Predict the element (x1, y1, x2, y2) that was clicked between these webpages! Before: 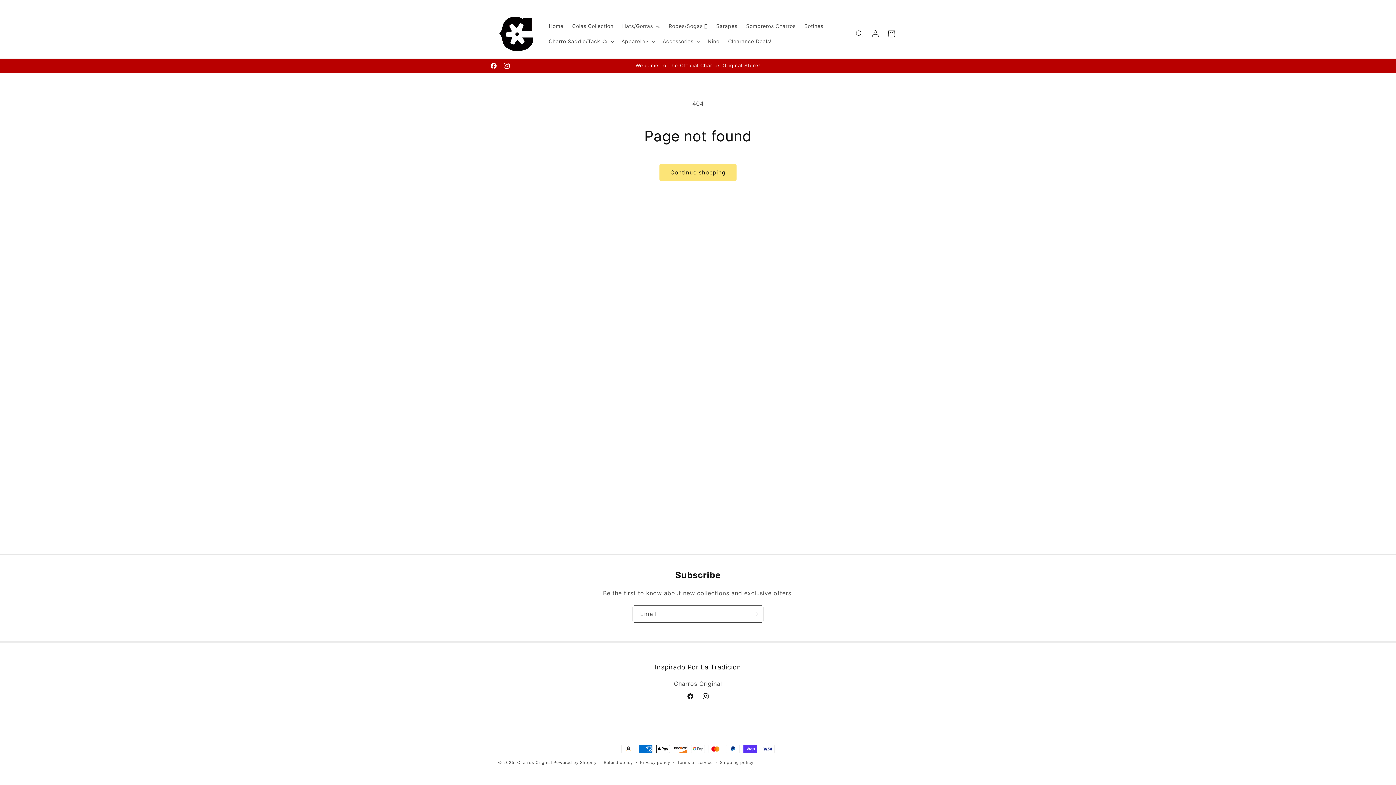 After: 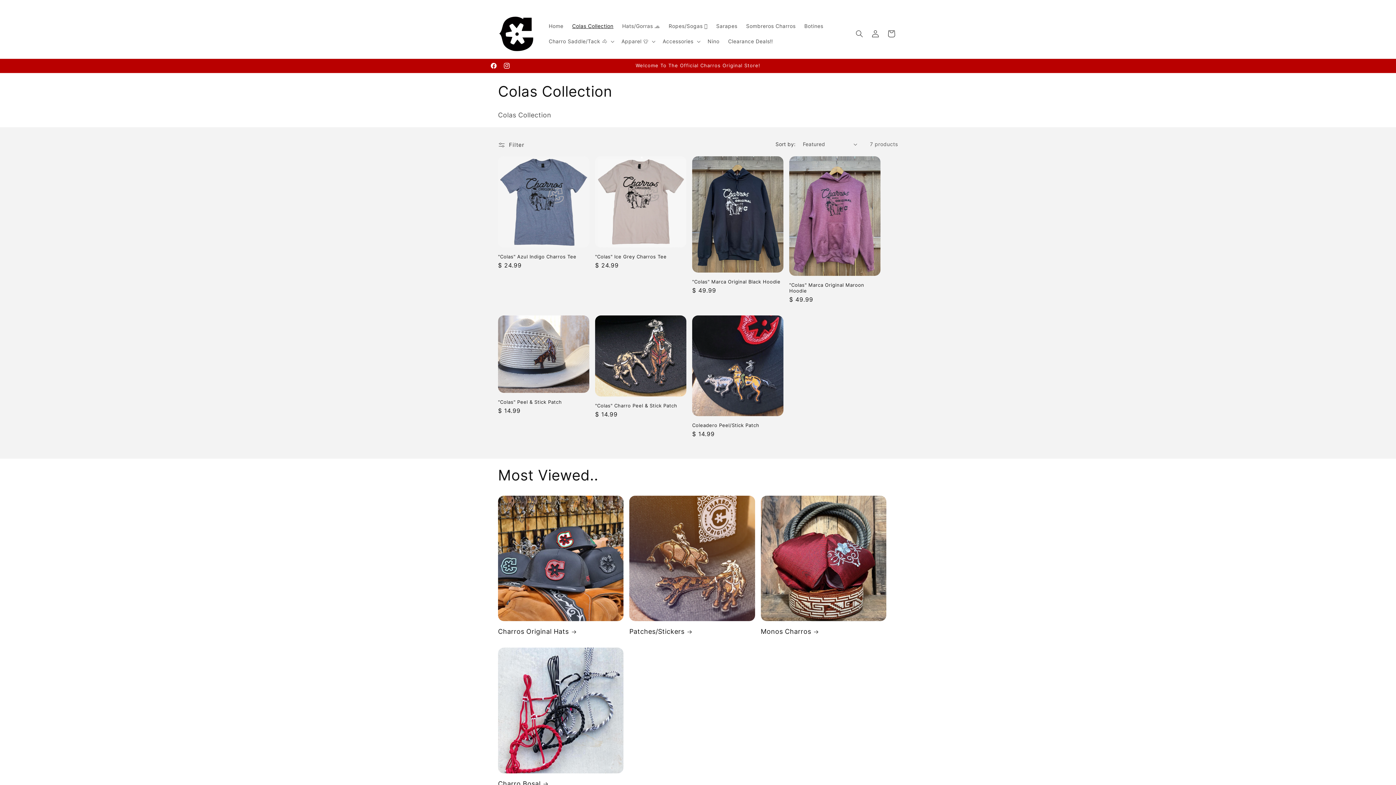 Action: label: Colas Collection bbox: (567, 18, 618, 33)